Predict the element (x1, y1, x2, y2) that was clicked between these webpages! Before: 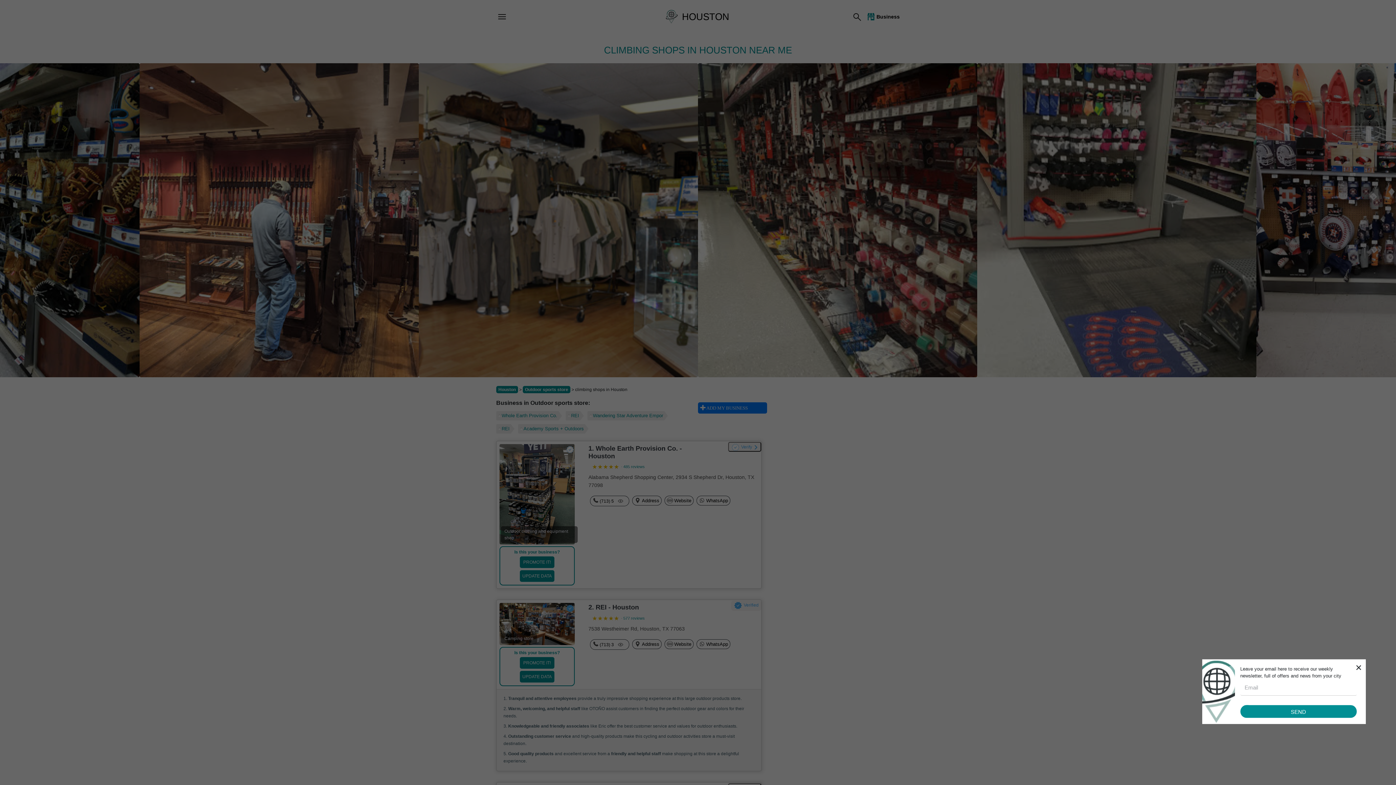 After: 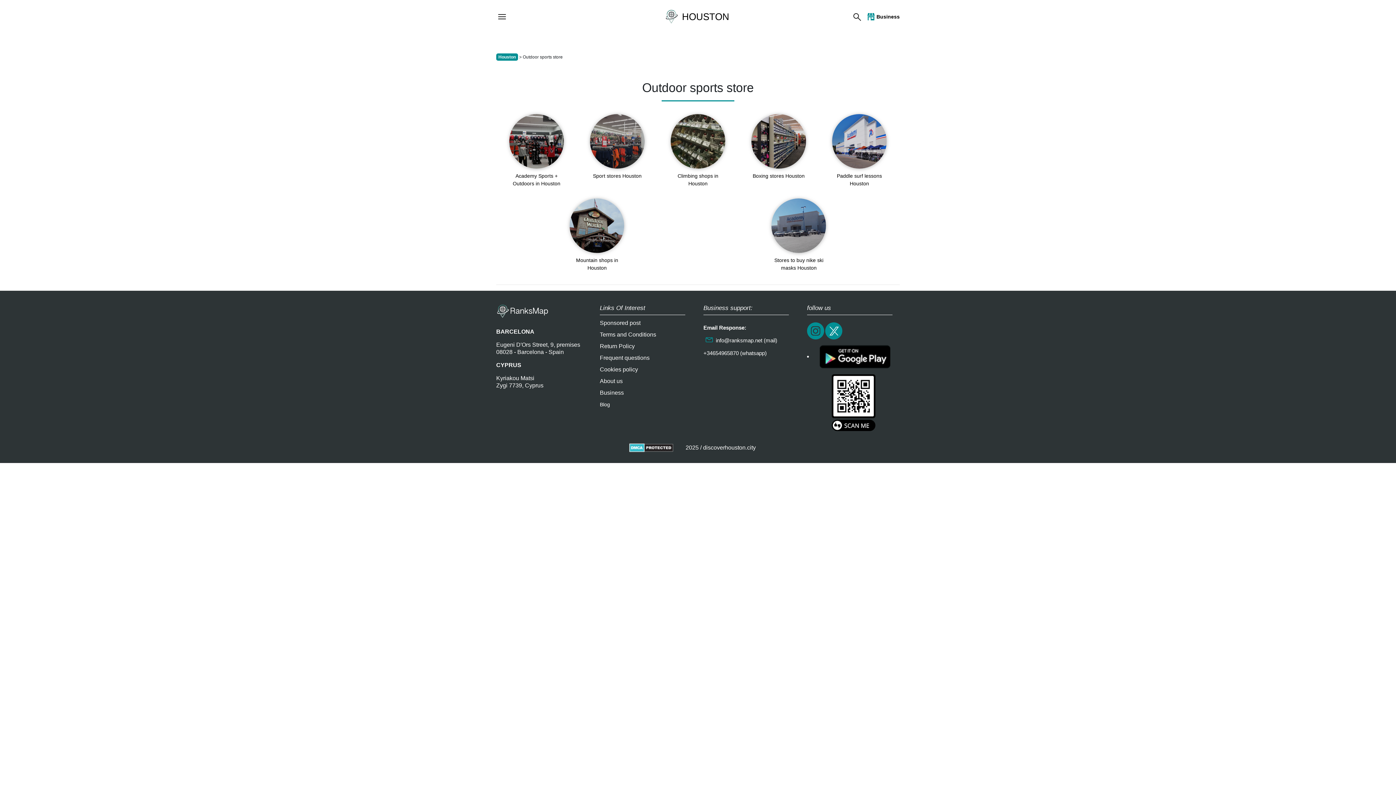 Action: label: Outdoor sports store bbox: (522, 386, 570, 393)